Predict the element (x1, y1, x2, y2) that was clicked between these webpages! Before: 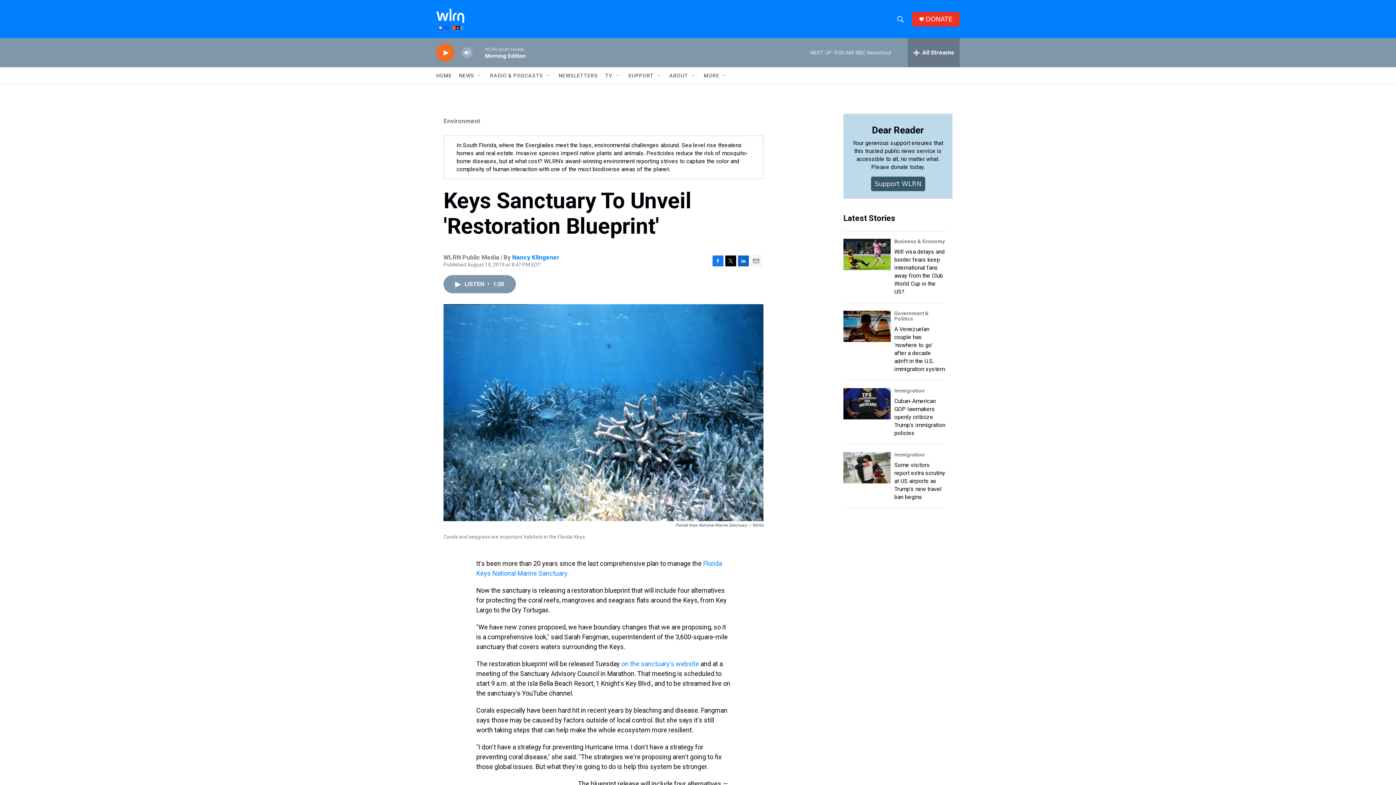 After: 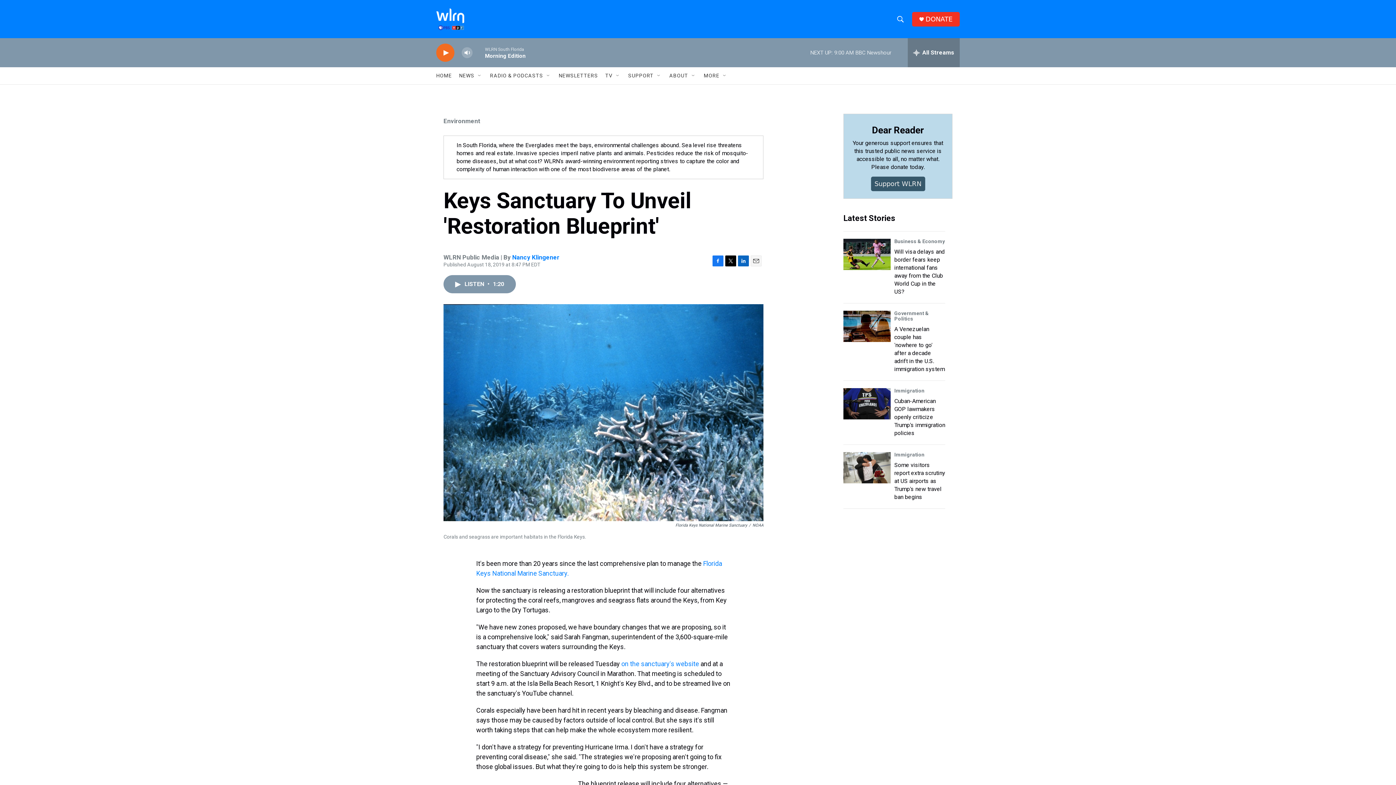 Action: label: Twitter bbox: (725, 255, 736, 266)